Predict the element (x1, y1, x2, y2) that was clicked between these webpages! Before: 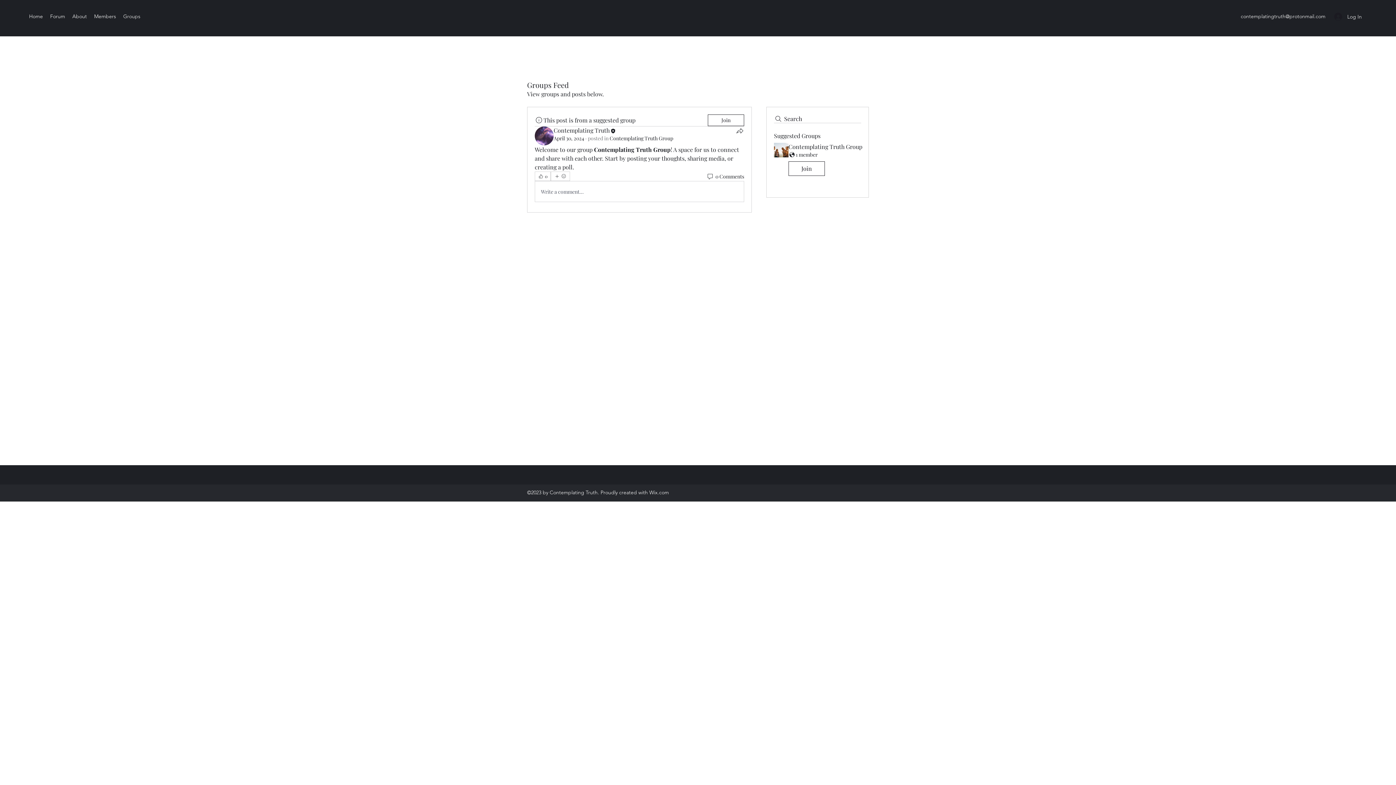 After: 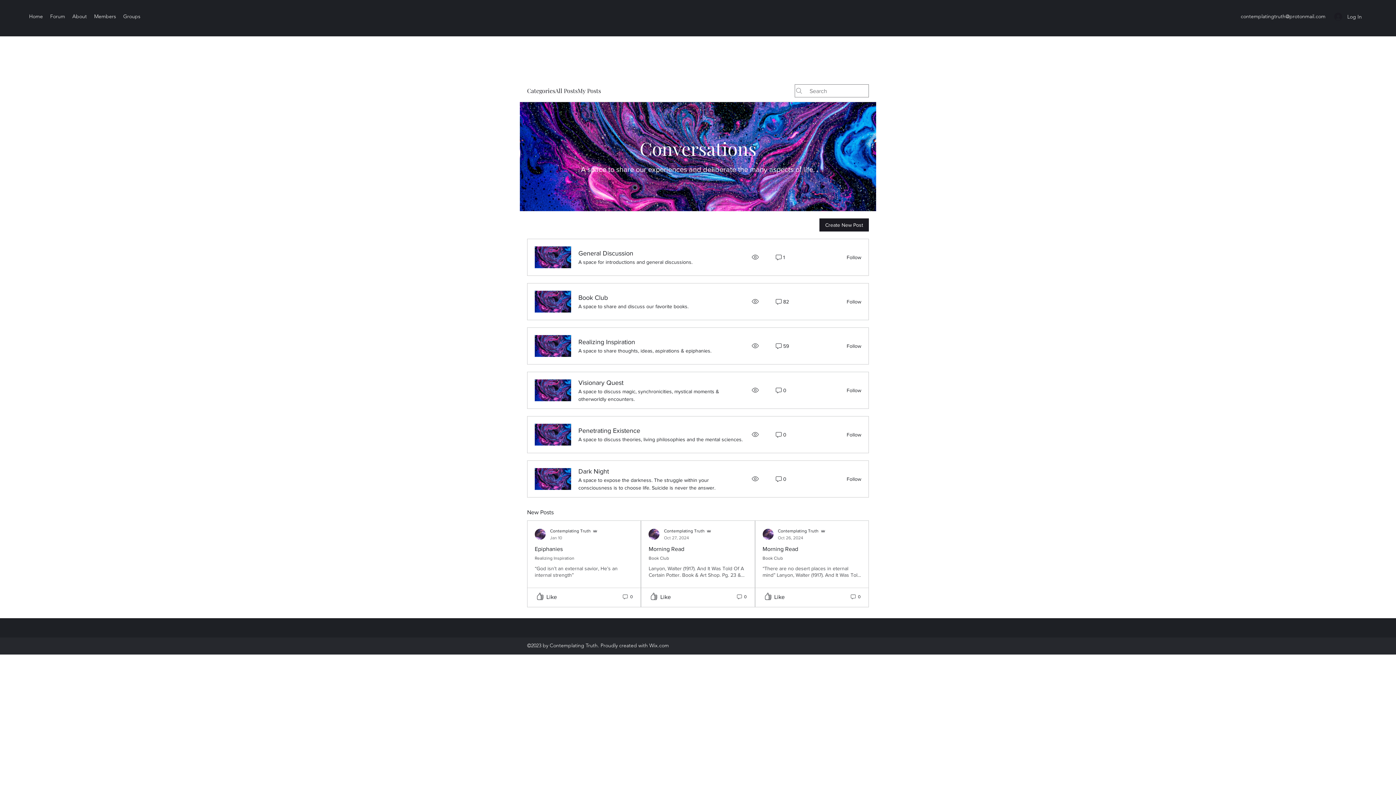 Action: bbox: (46, 10, 68, 21) label: Forum